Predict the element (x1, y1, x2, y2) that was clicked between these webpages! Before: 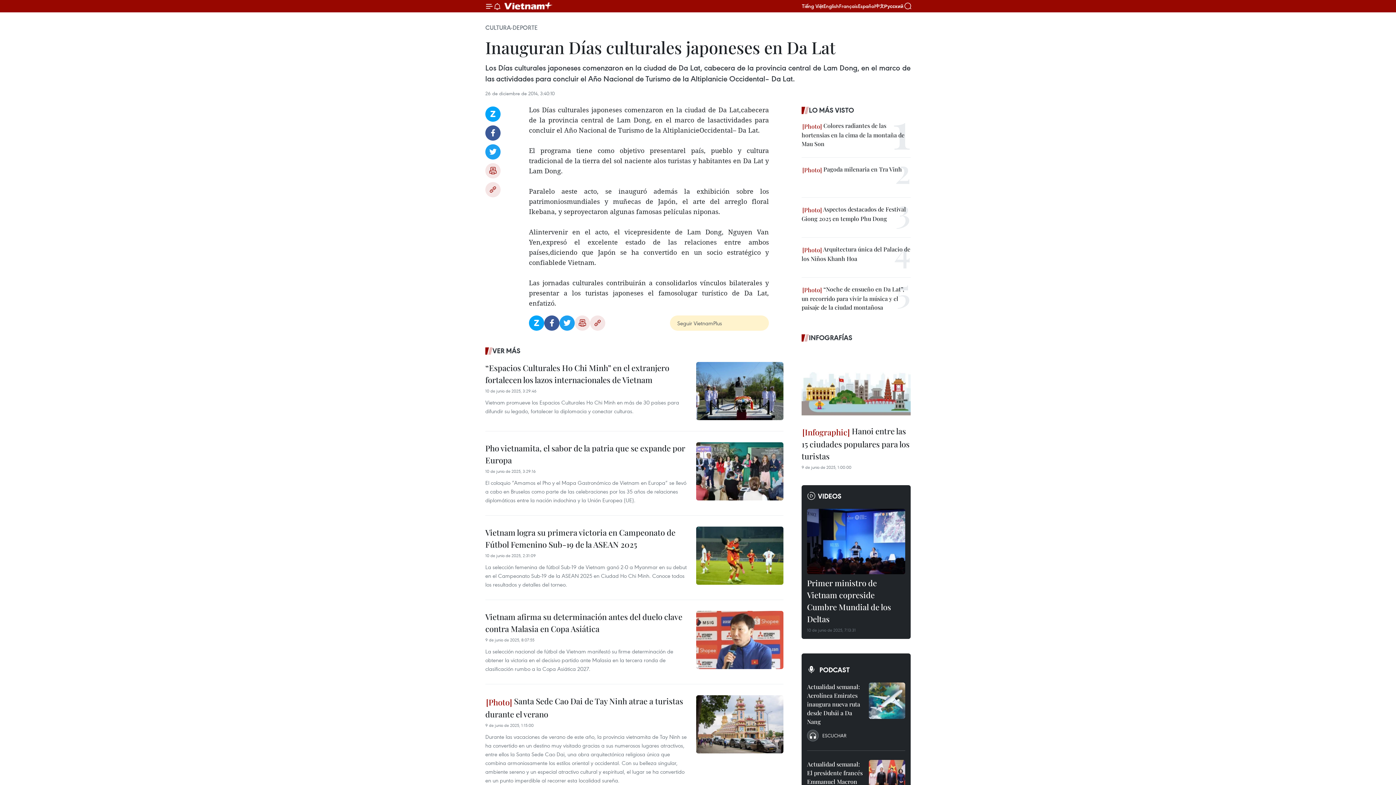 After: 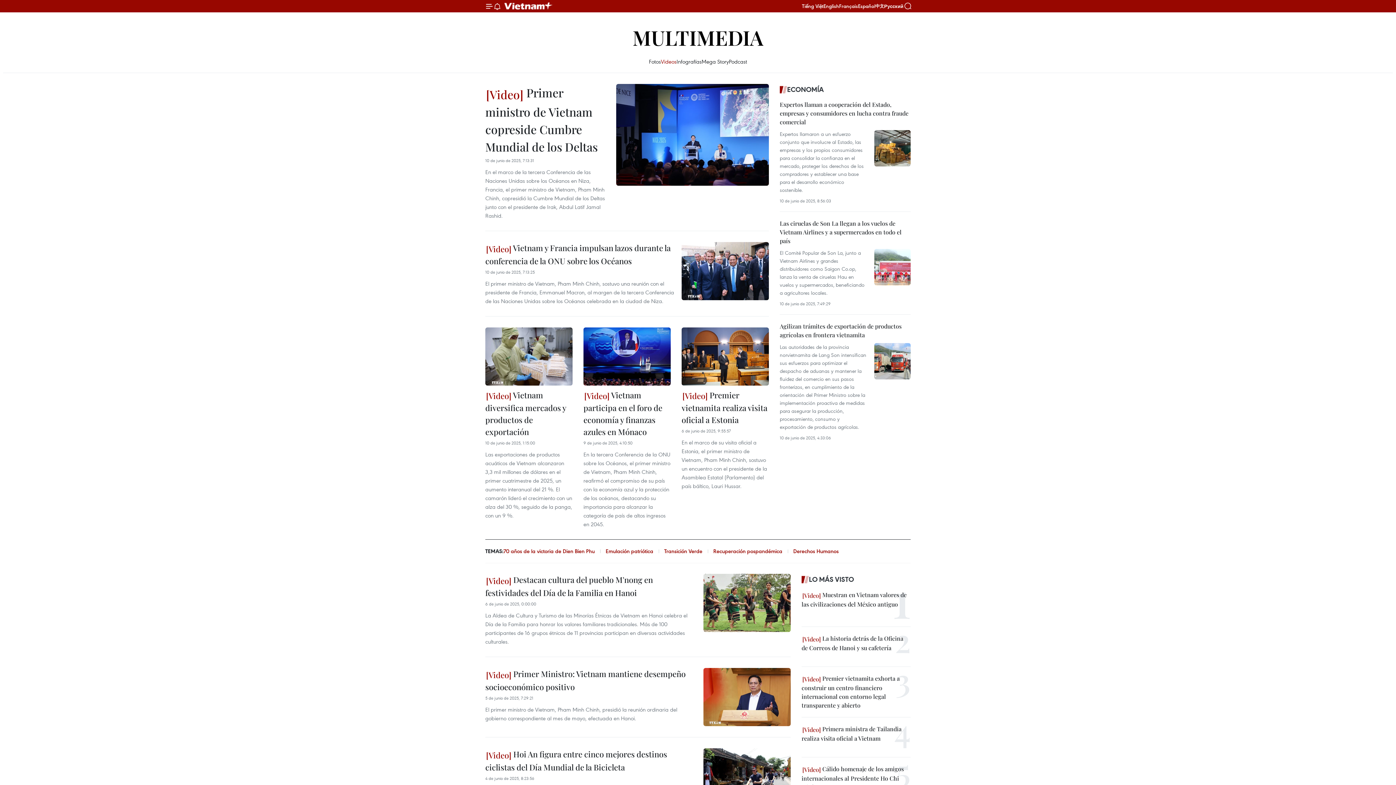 Action: label: VIDEOS bbox: (807, 490, 905, 501)